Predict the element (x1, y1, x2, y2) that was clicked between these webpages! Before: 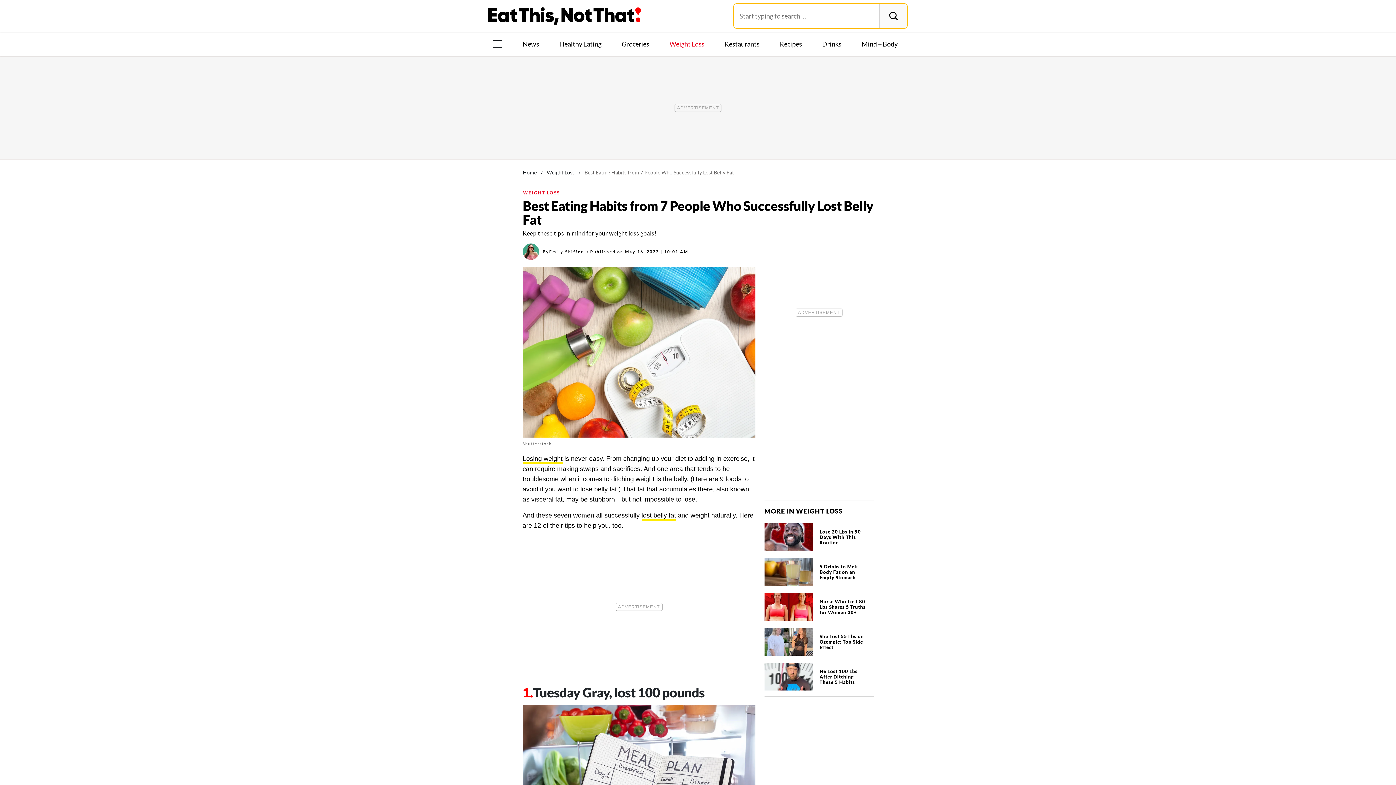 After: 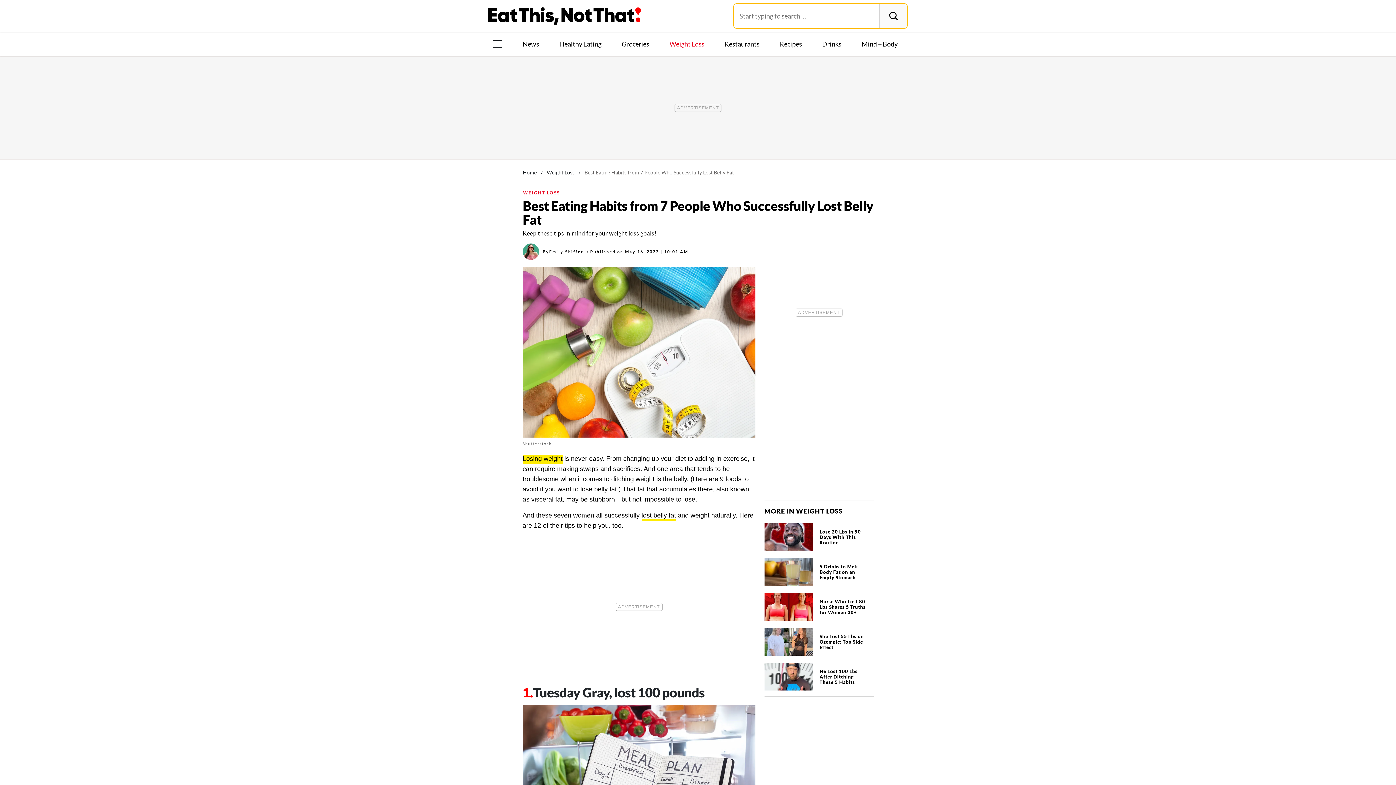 Action: label: Losing weight bbox: (522, 455, 562, 464)